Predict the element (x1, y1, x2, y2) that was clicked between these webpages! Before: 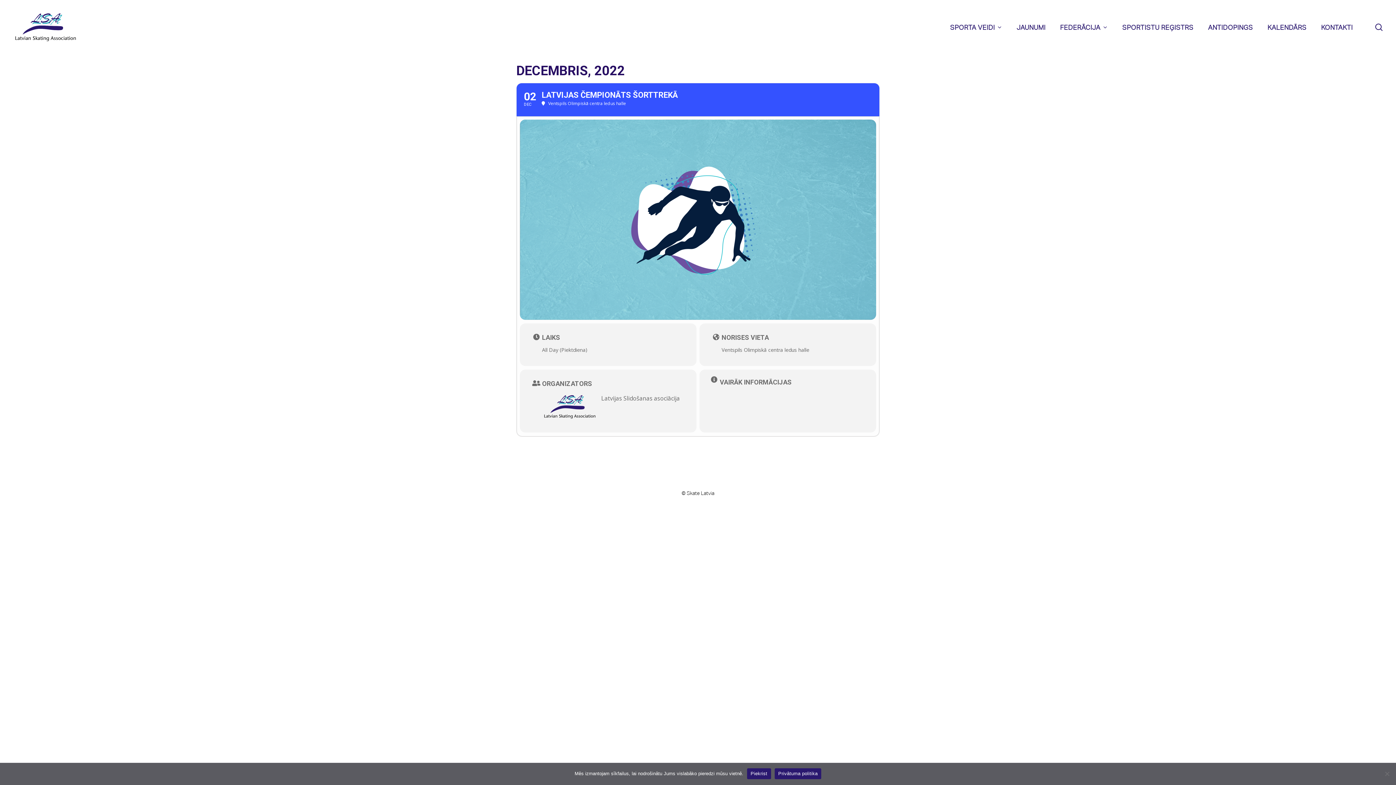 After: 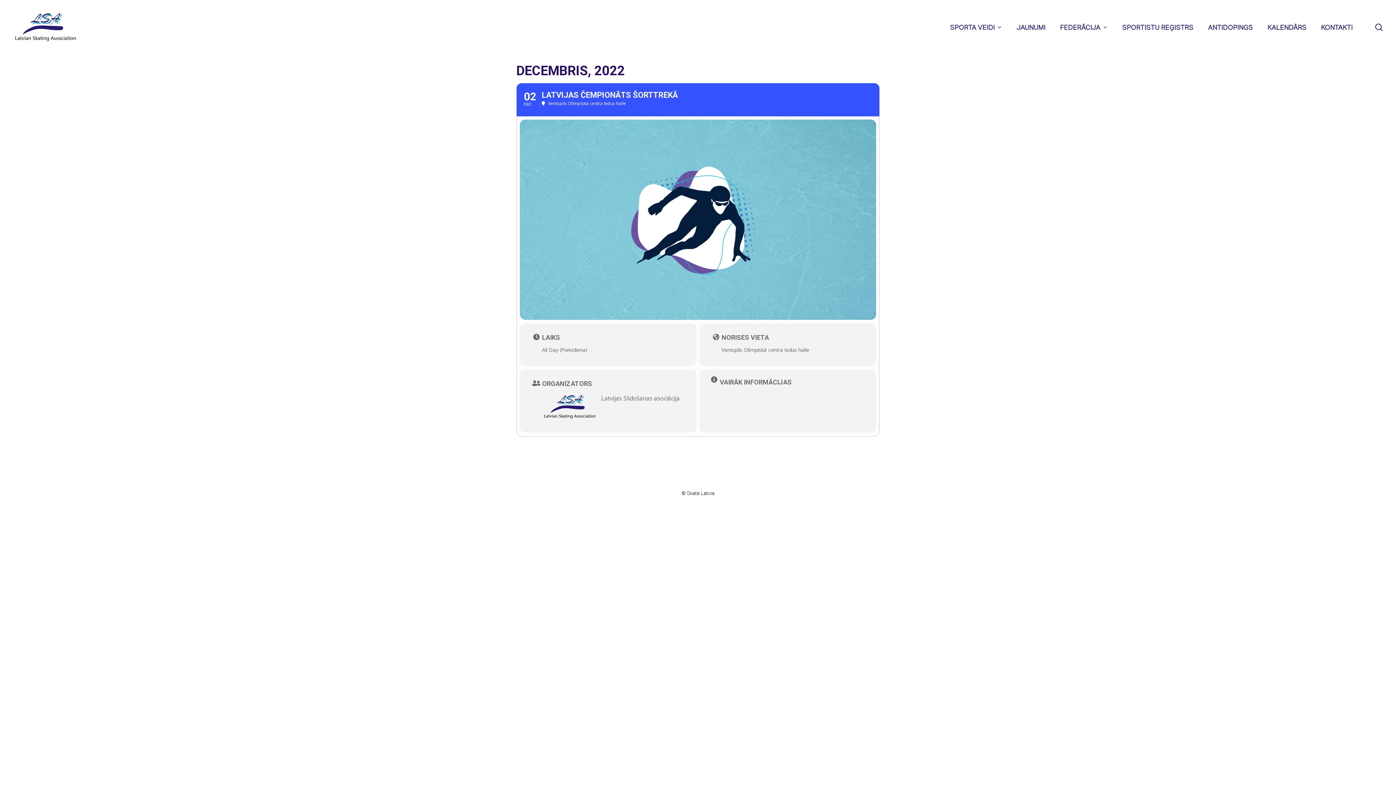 Action: bbox: (747, 768, 771, 779) label: Piekrist